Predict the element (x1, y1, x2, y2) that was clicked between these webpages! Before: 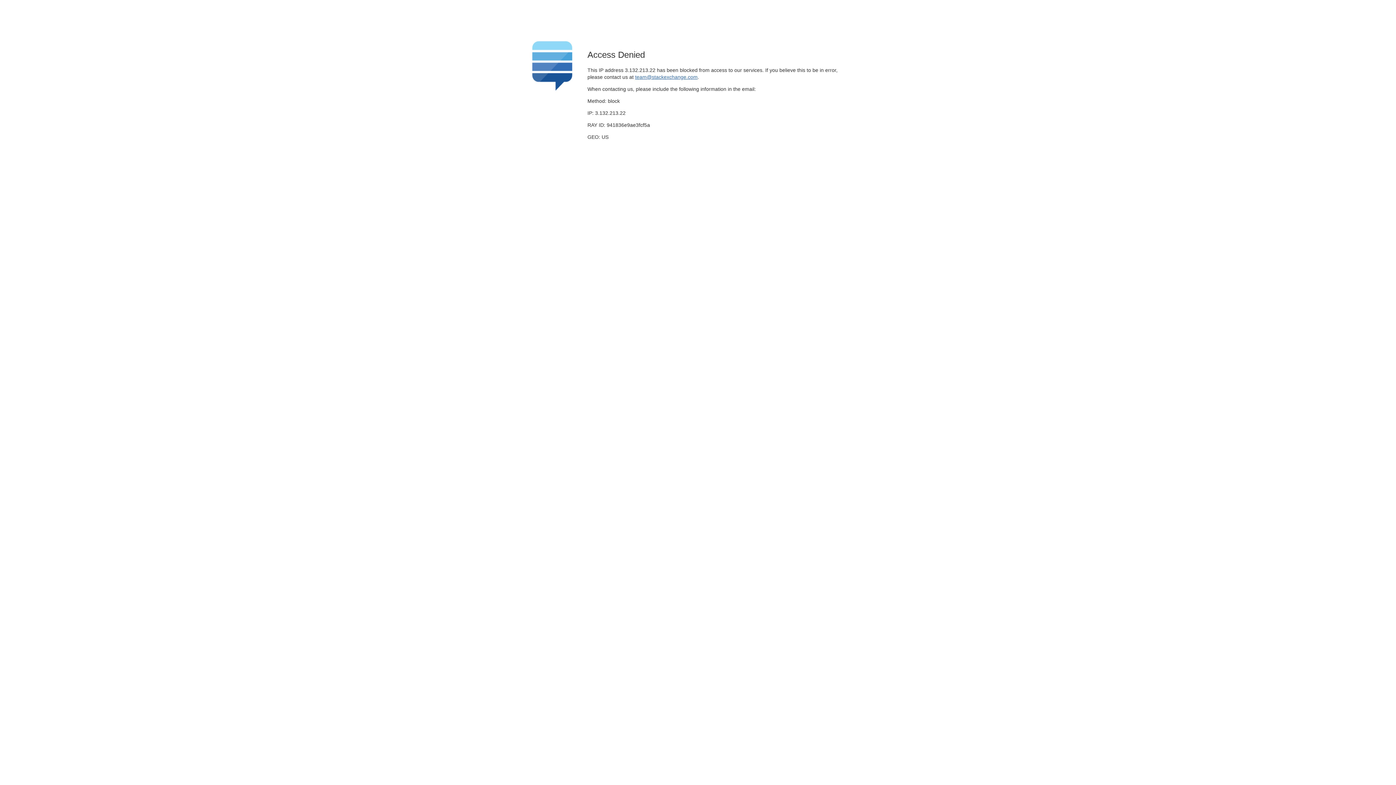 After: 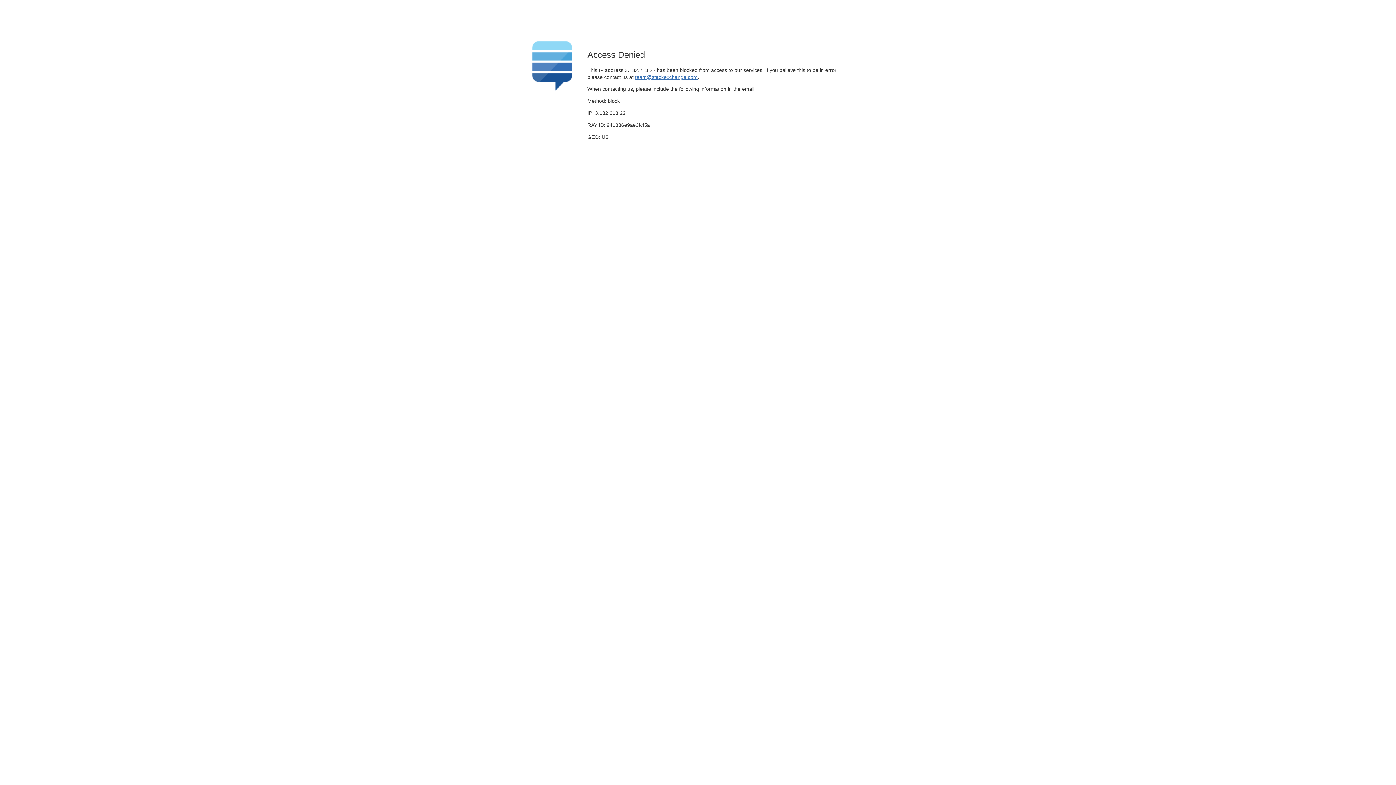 Action: bbox: (635, 74, 697, 79) label: team@stackexchange.com